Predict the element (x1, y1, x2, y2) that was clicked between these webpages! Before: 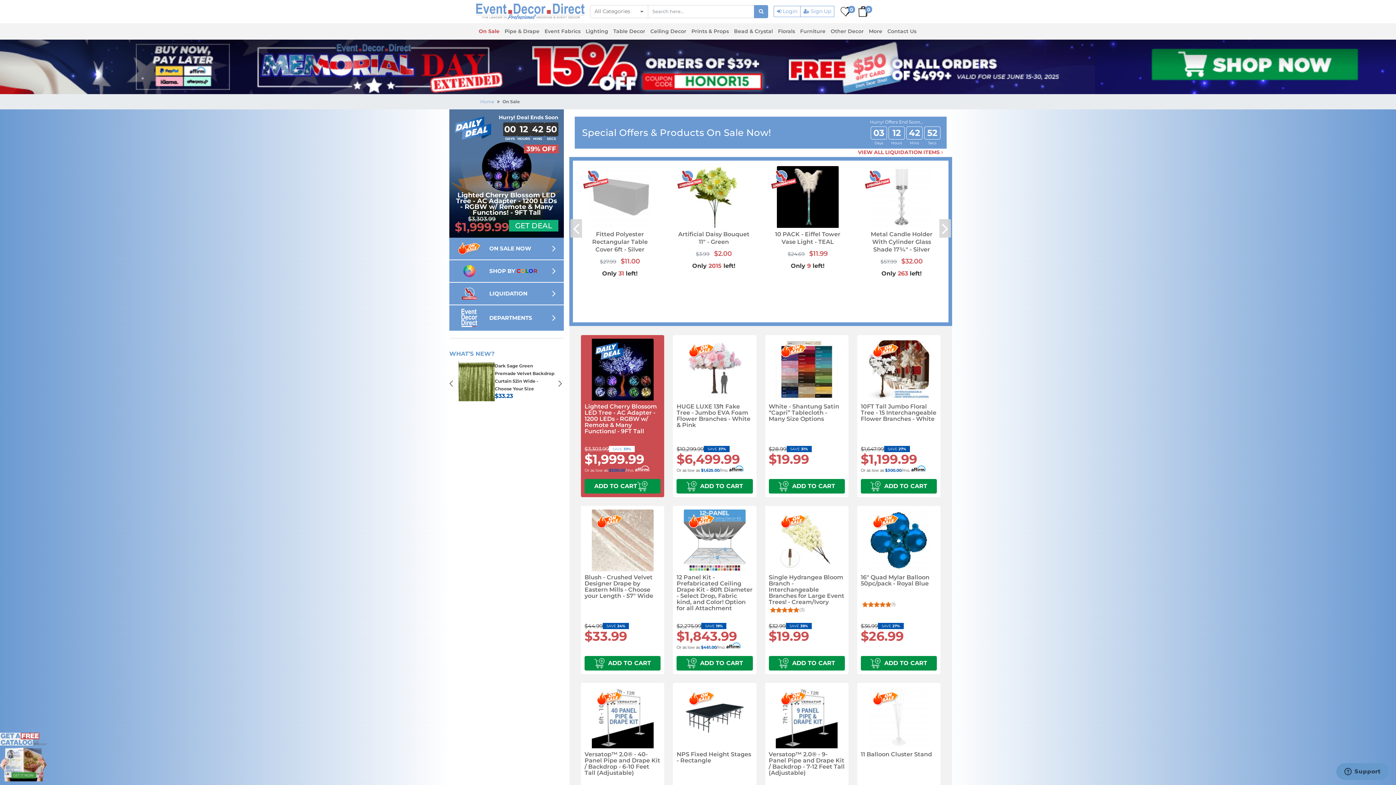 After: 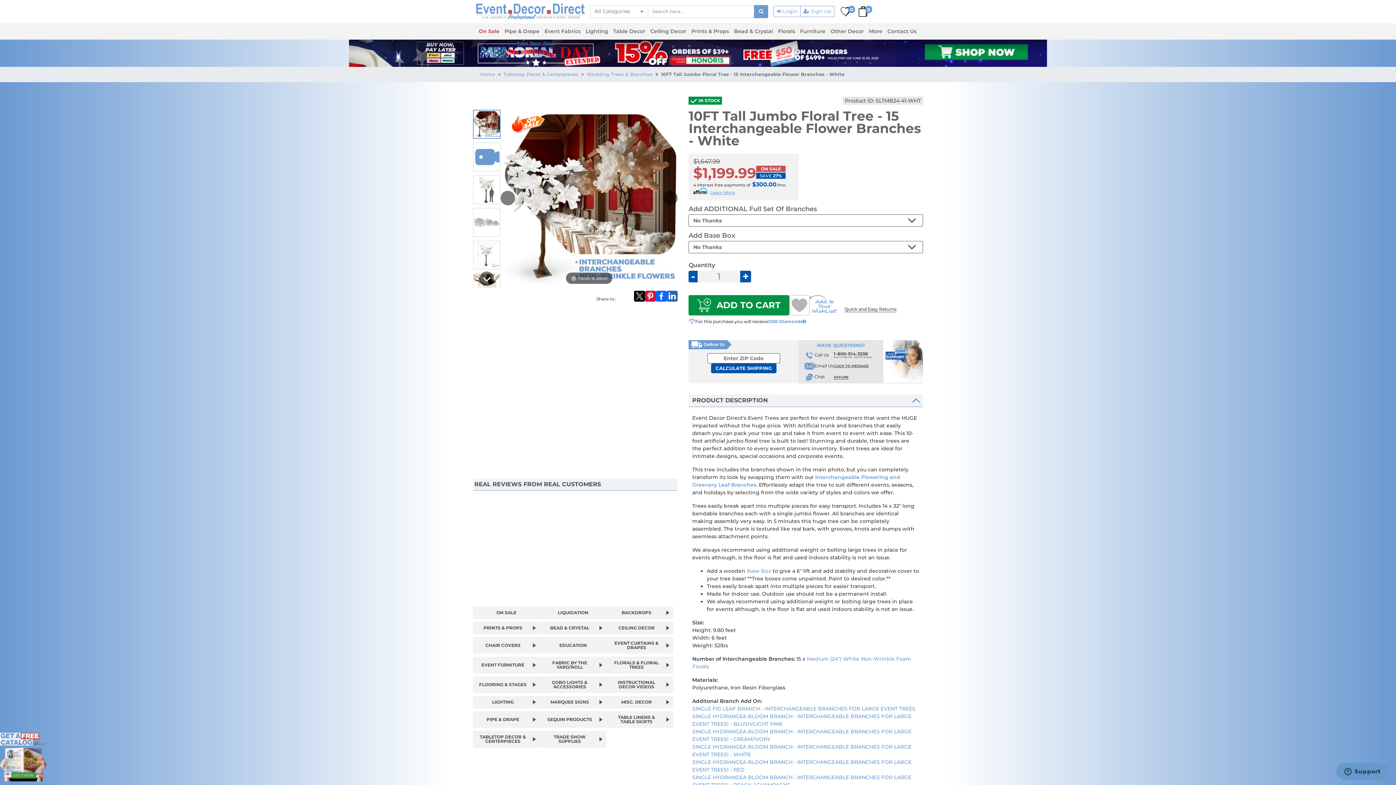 Action: label: 10FT Tall Jumbo Floral Tree - 15 Interchangeable Flower Branches - White bbox: (861, 403, 936, 422)